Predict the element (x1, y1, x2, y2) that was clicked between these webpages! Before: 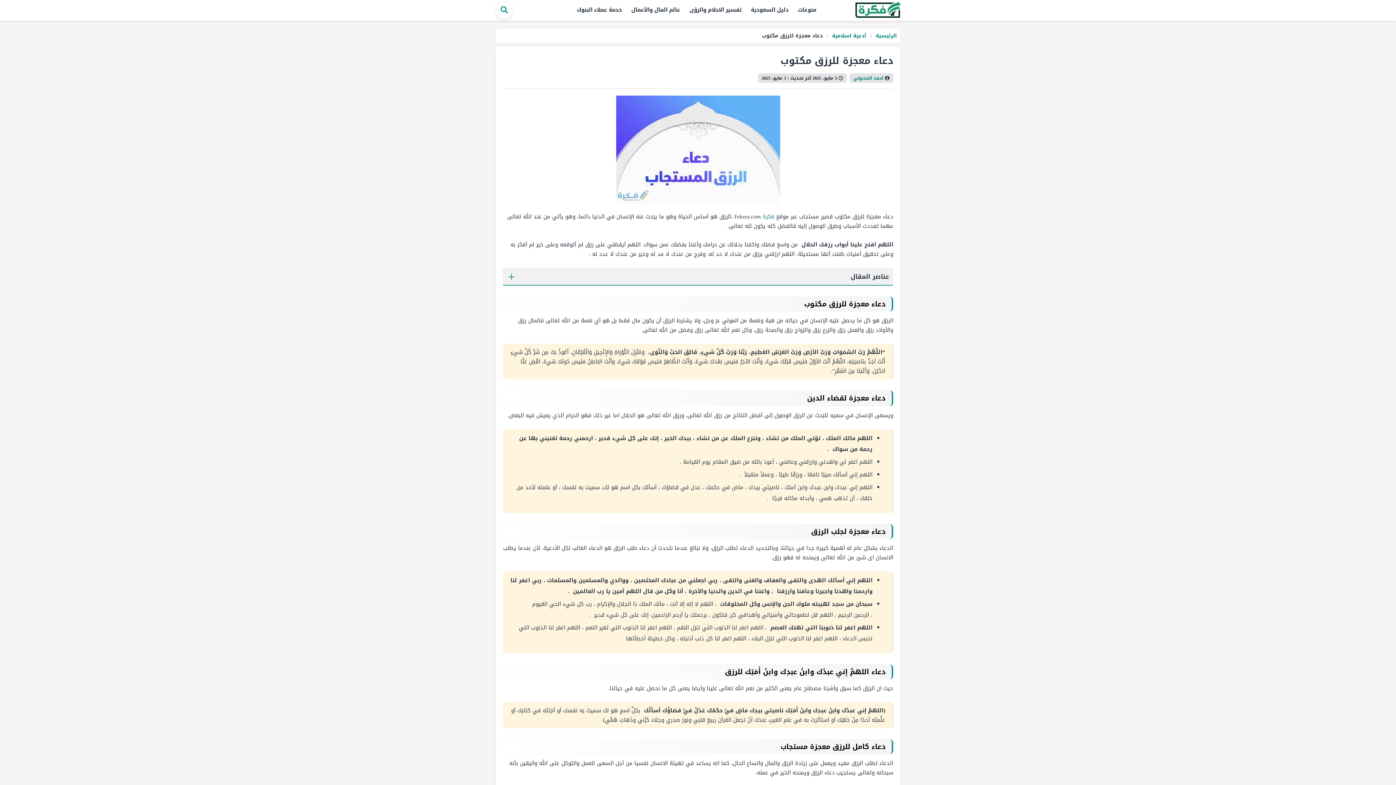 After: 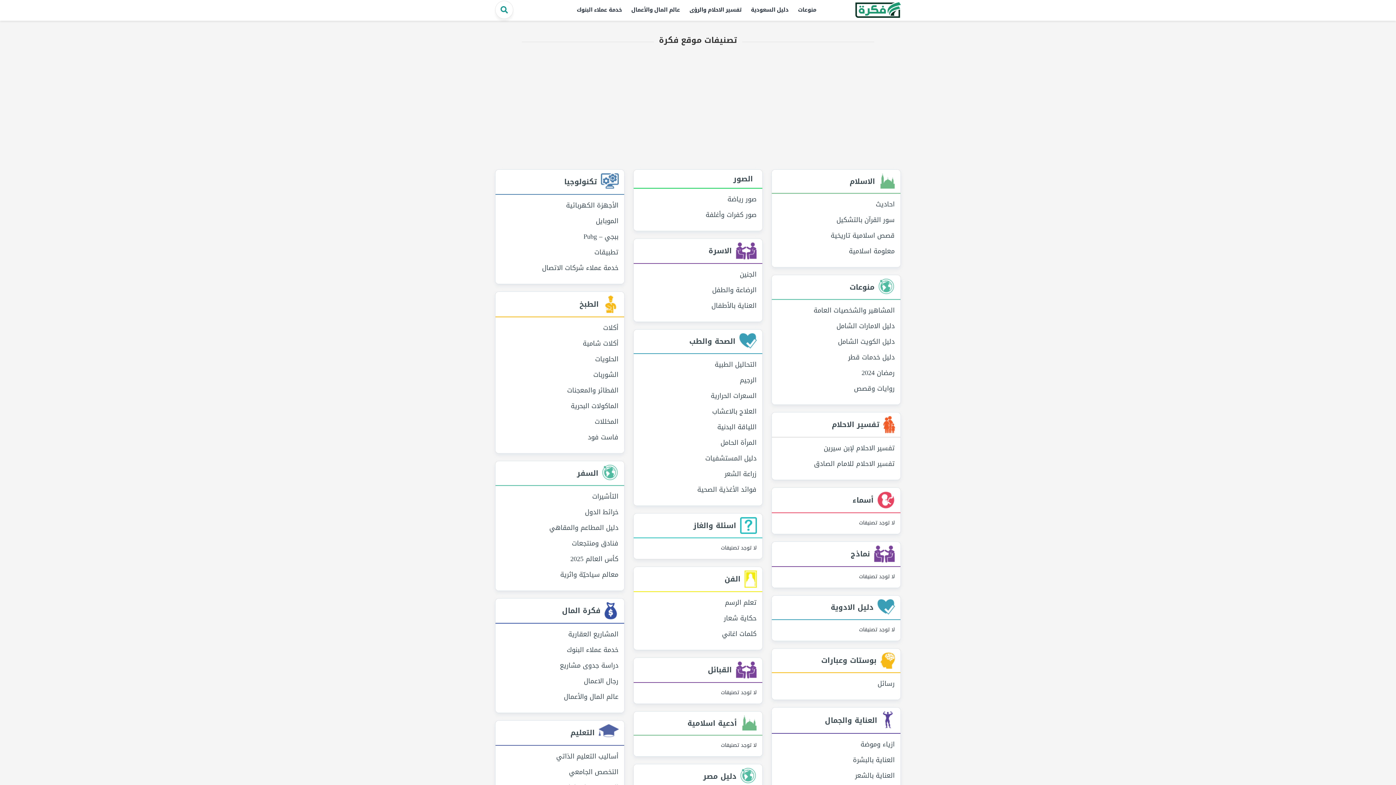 Action: bbox: (762, 211, 776, 221) label:  فكرة